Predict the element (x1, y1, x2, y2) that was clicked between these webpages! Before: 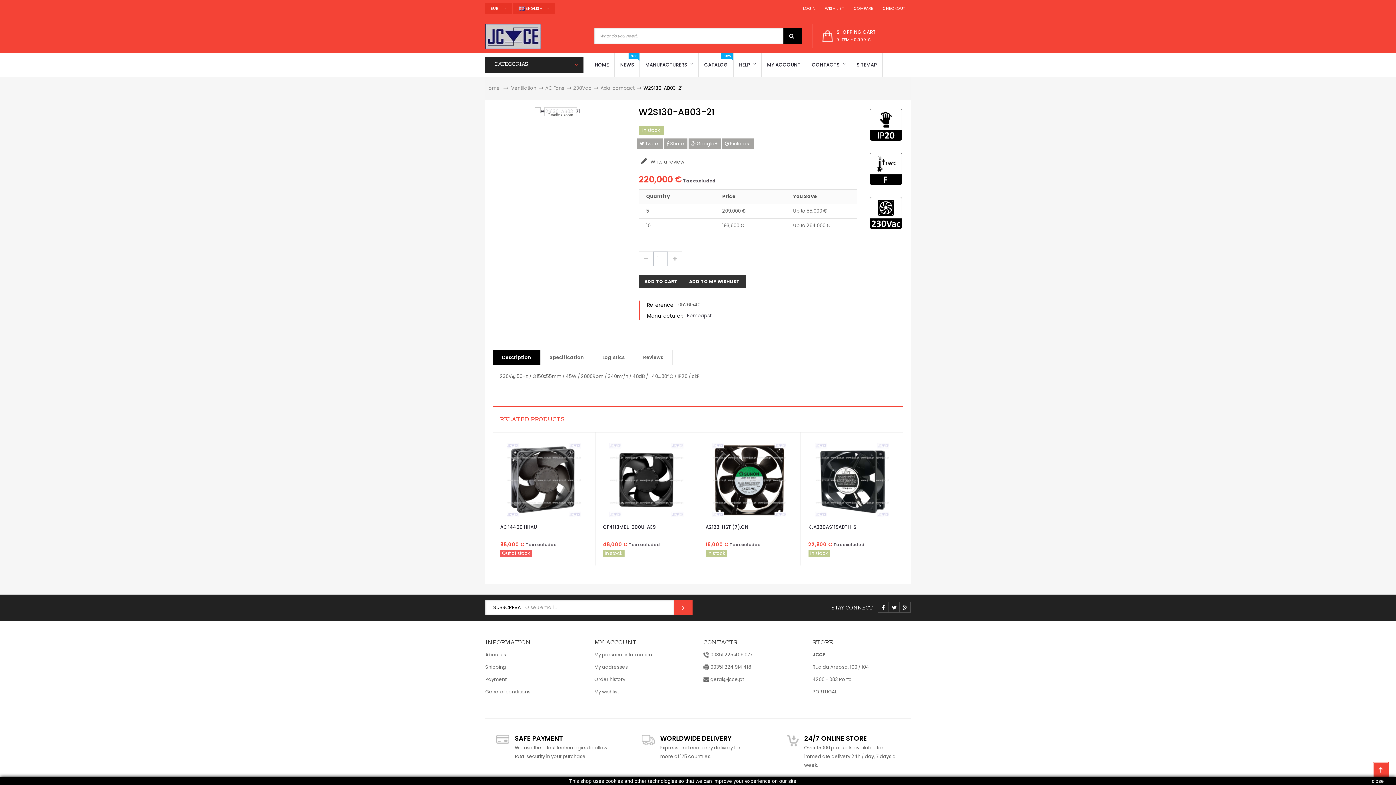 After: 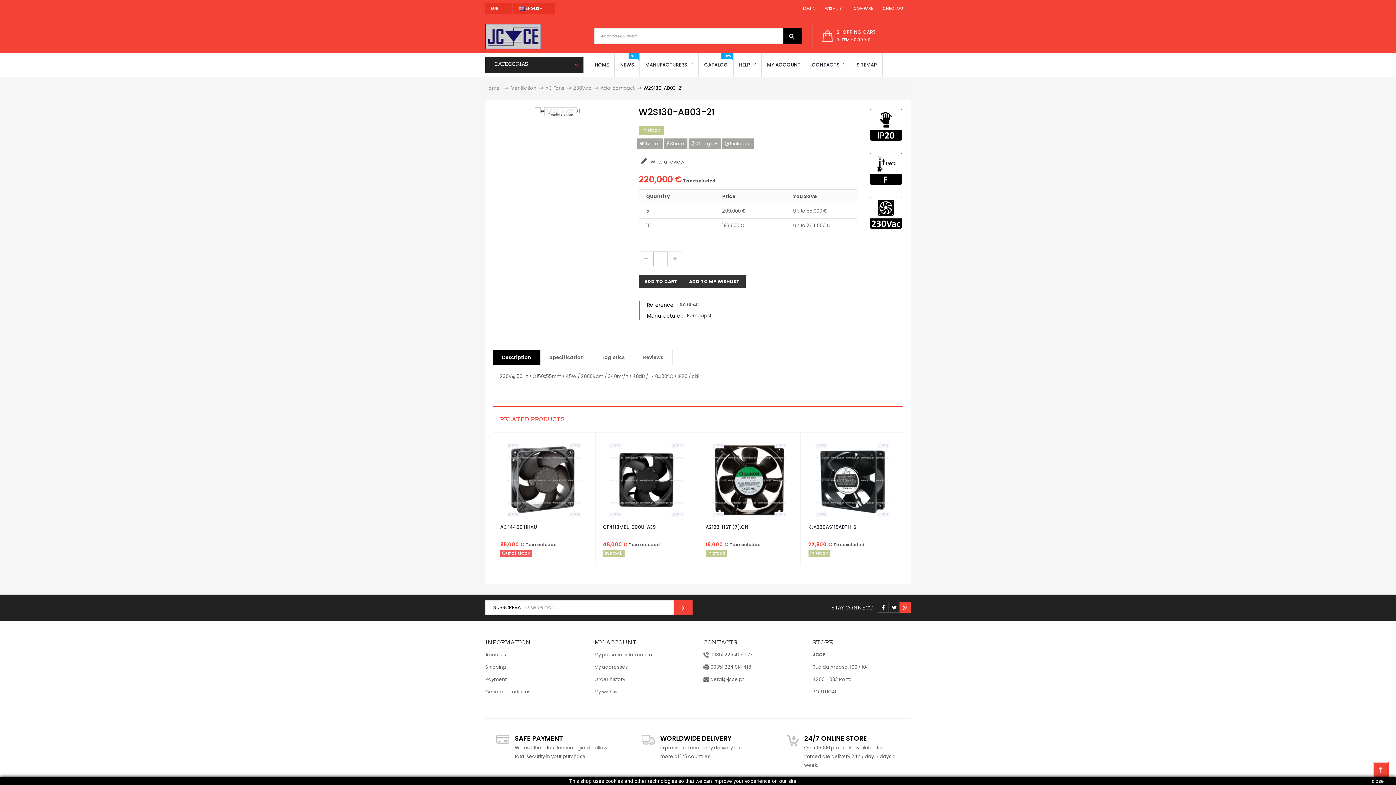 Action: bbox: (900, 602, 910, 612)